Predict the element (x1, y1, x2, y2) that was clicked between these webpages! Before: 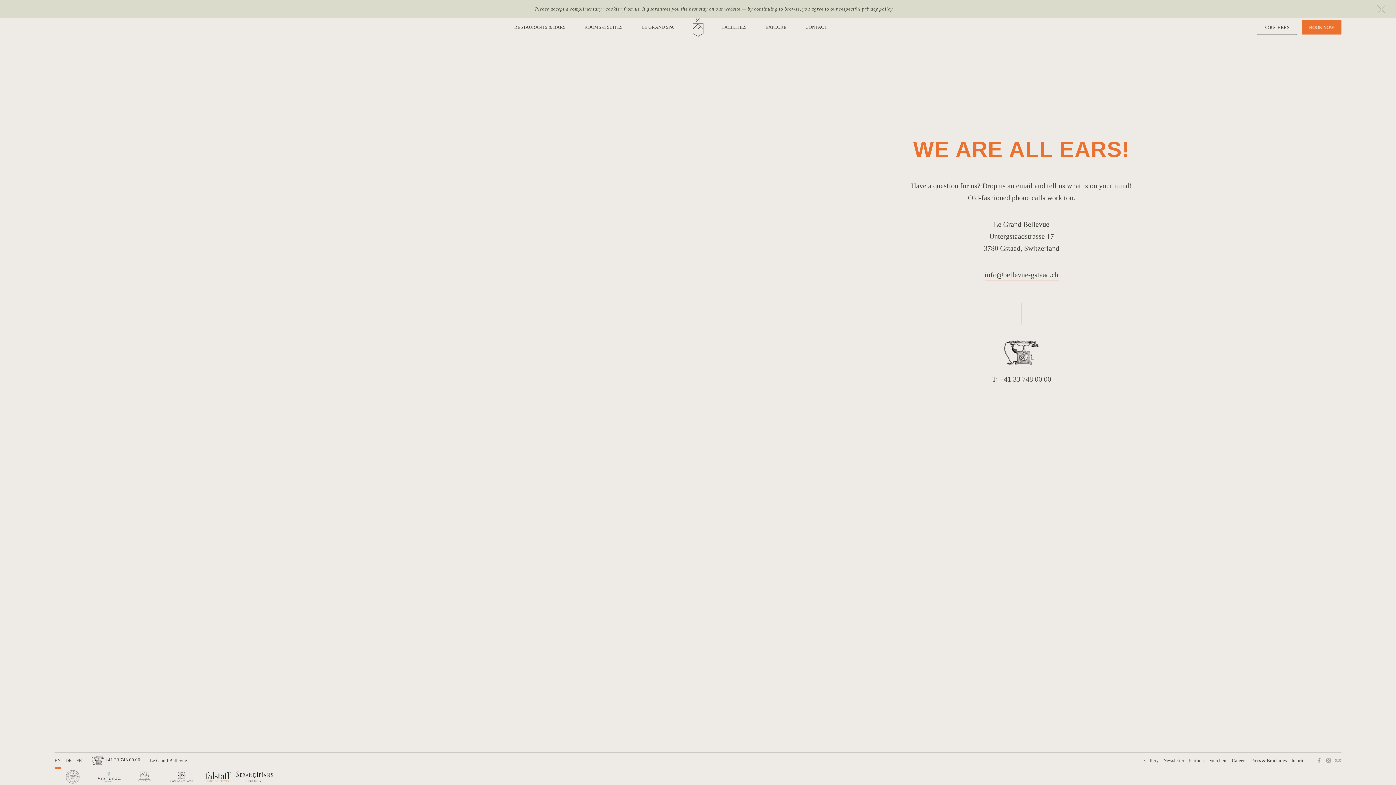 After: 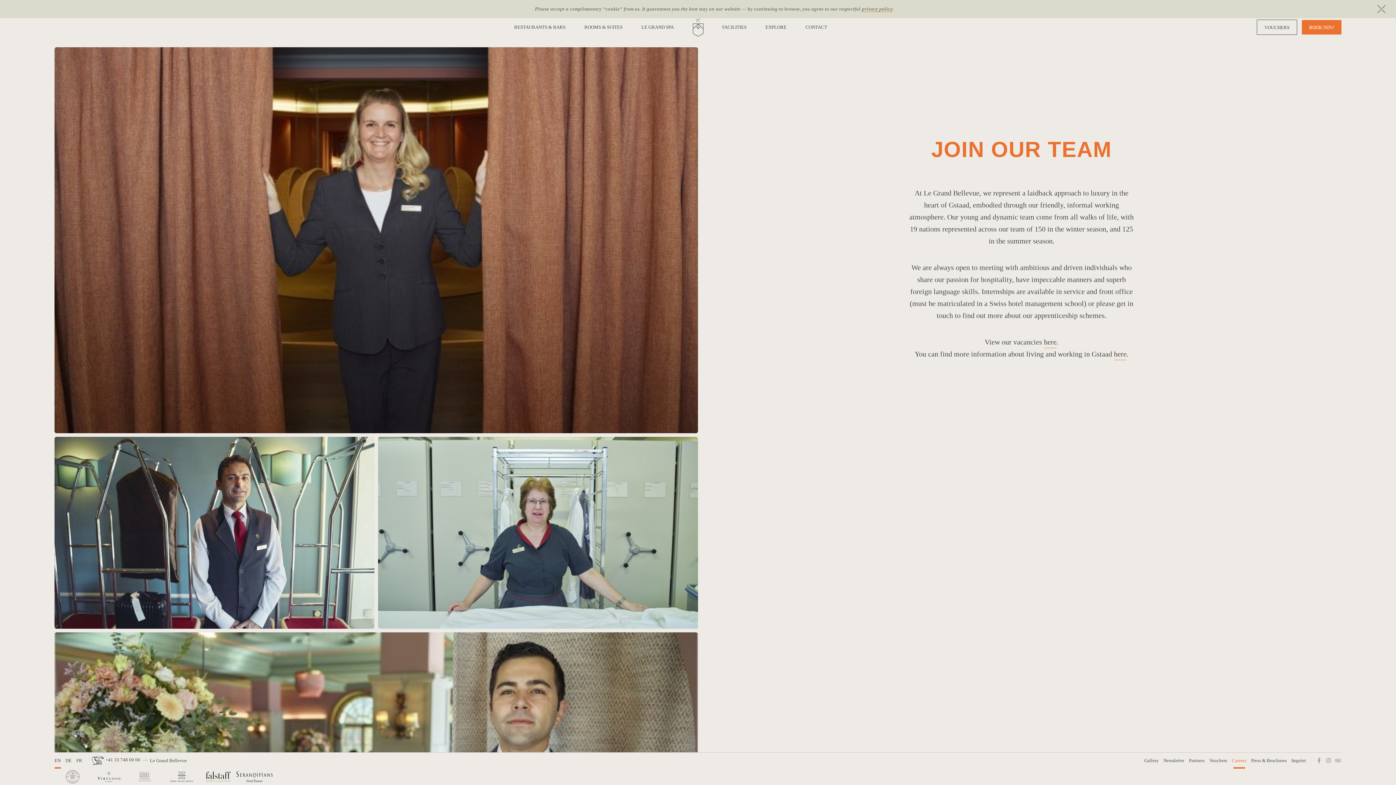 Action: label: Careers bbox: (1232, 752, 1246, 769)